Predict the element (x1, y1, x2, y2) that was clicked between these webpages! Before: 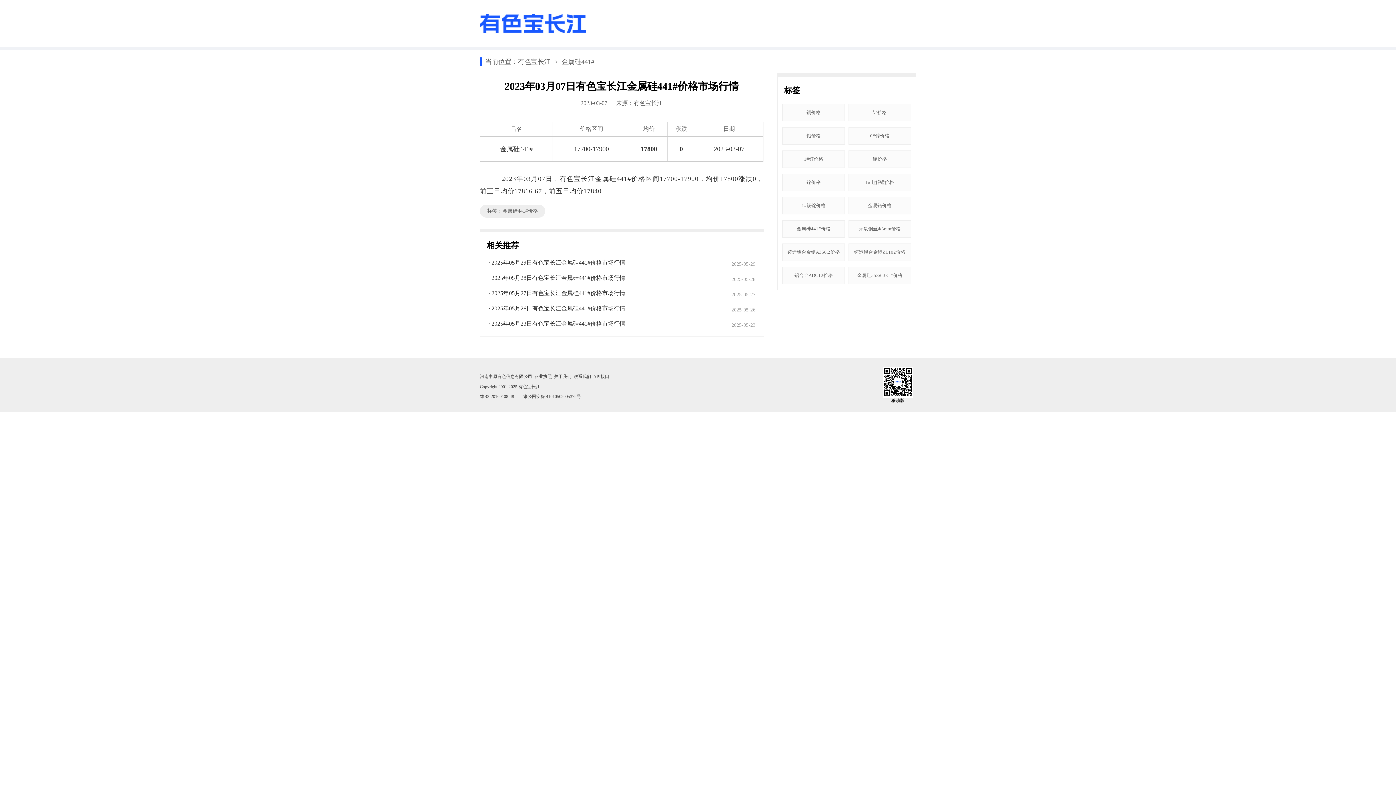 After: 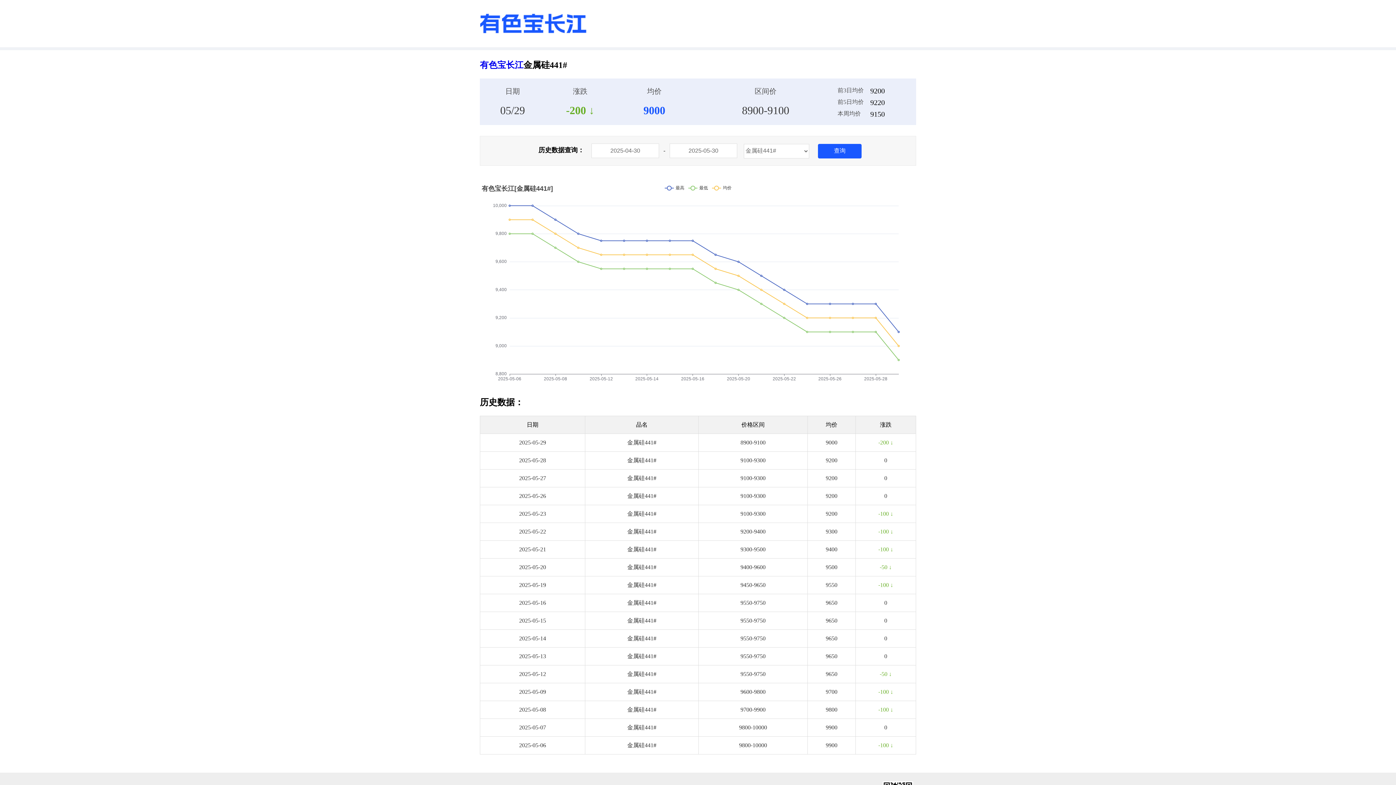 Action: bbox: (782, 220, 845, 237) label: 金属硅441#价格